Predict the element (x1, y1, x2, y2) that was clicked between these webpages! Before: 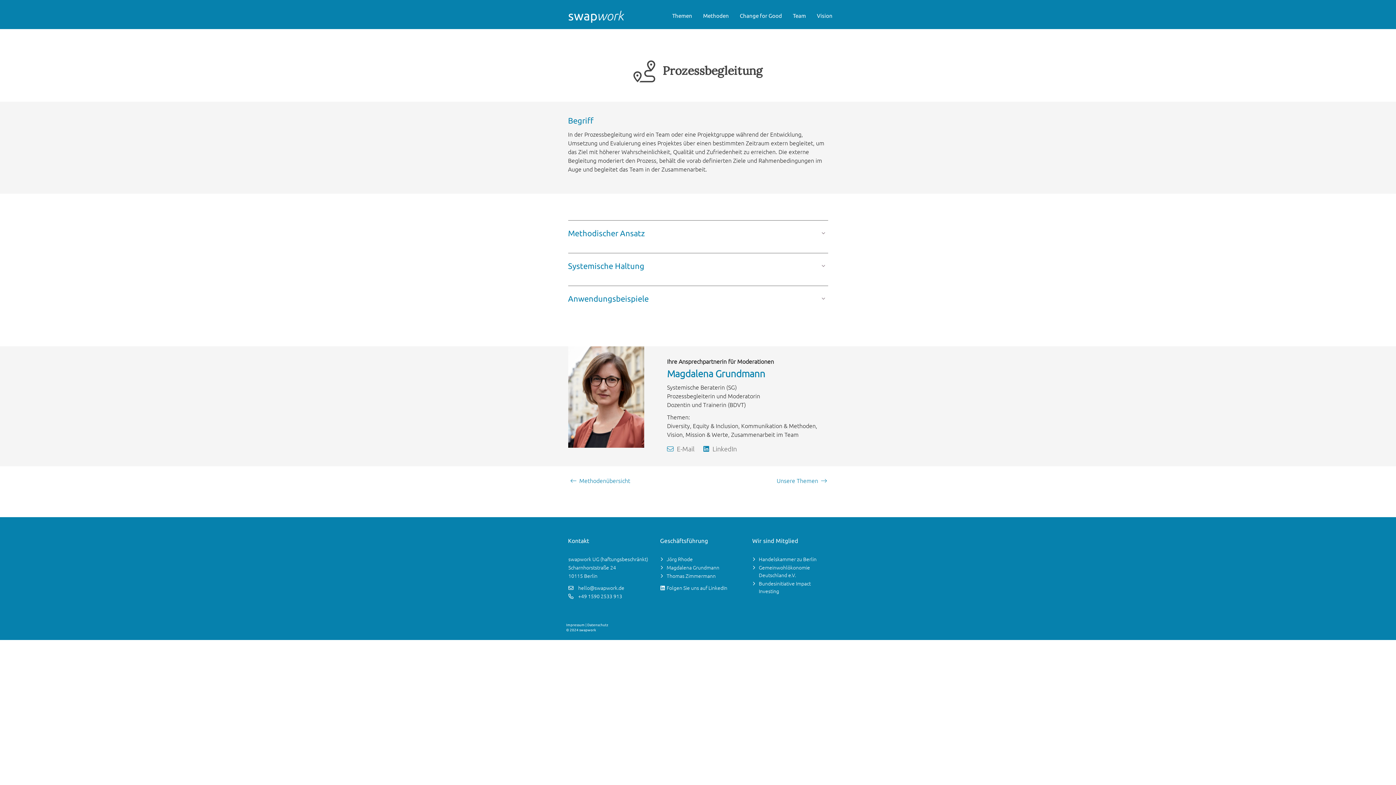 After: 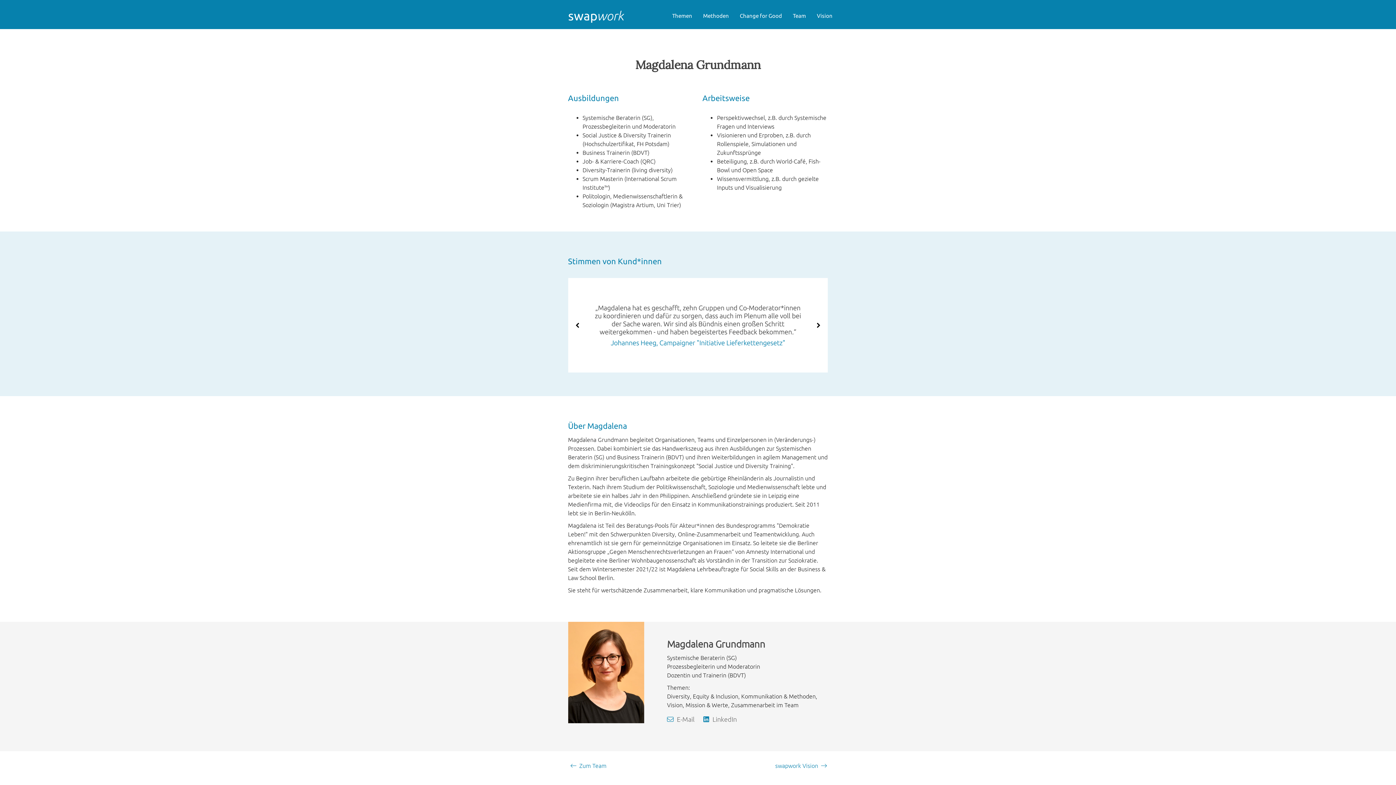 Action: bbox: (568, 347, 644, 354)